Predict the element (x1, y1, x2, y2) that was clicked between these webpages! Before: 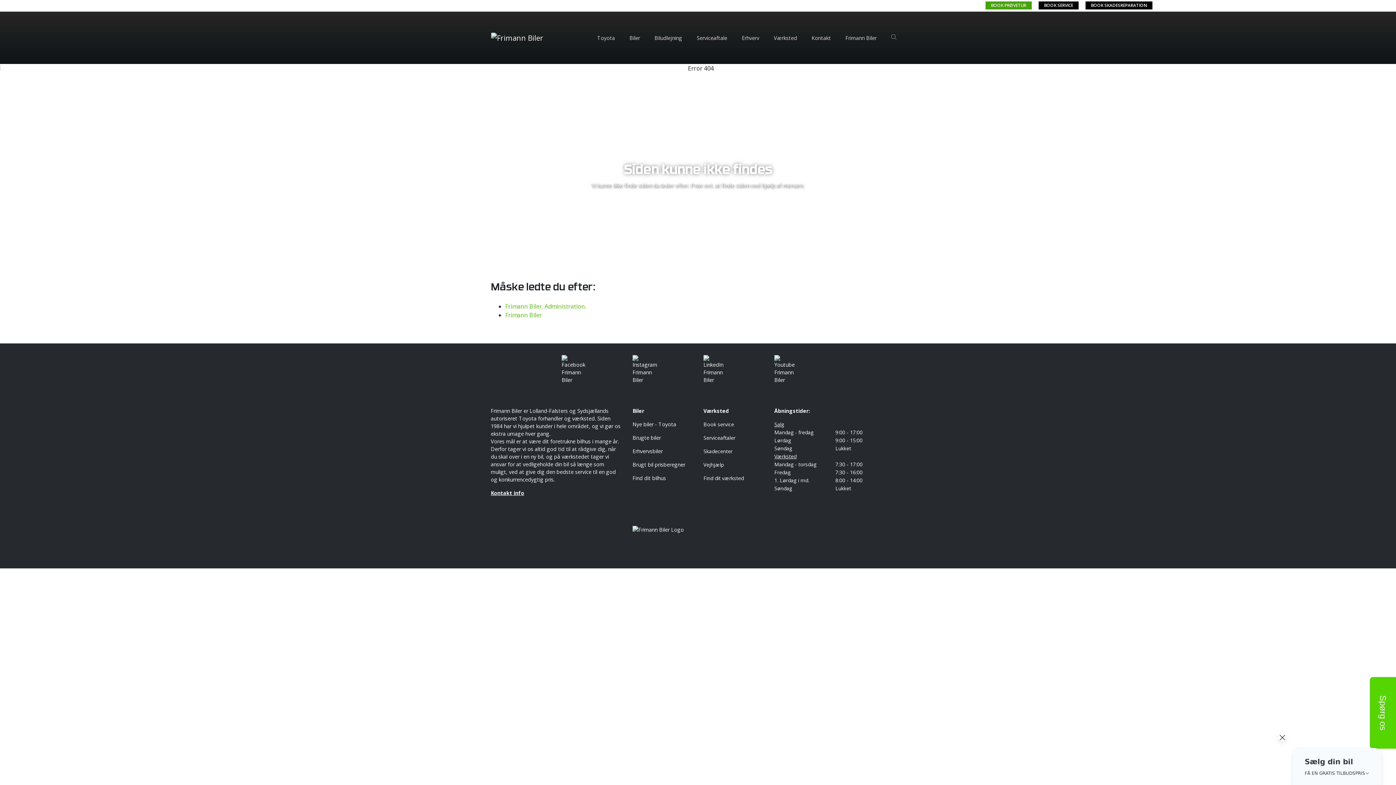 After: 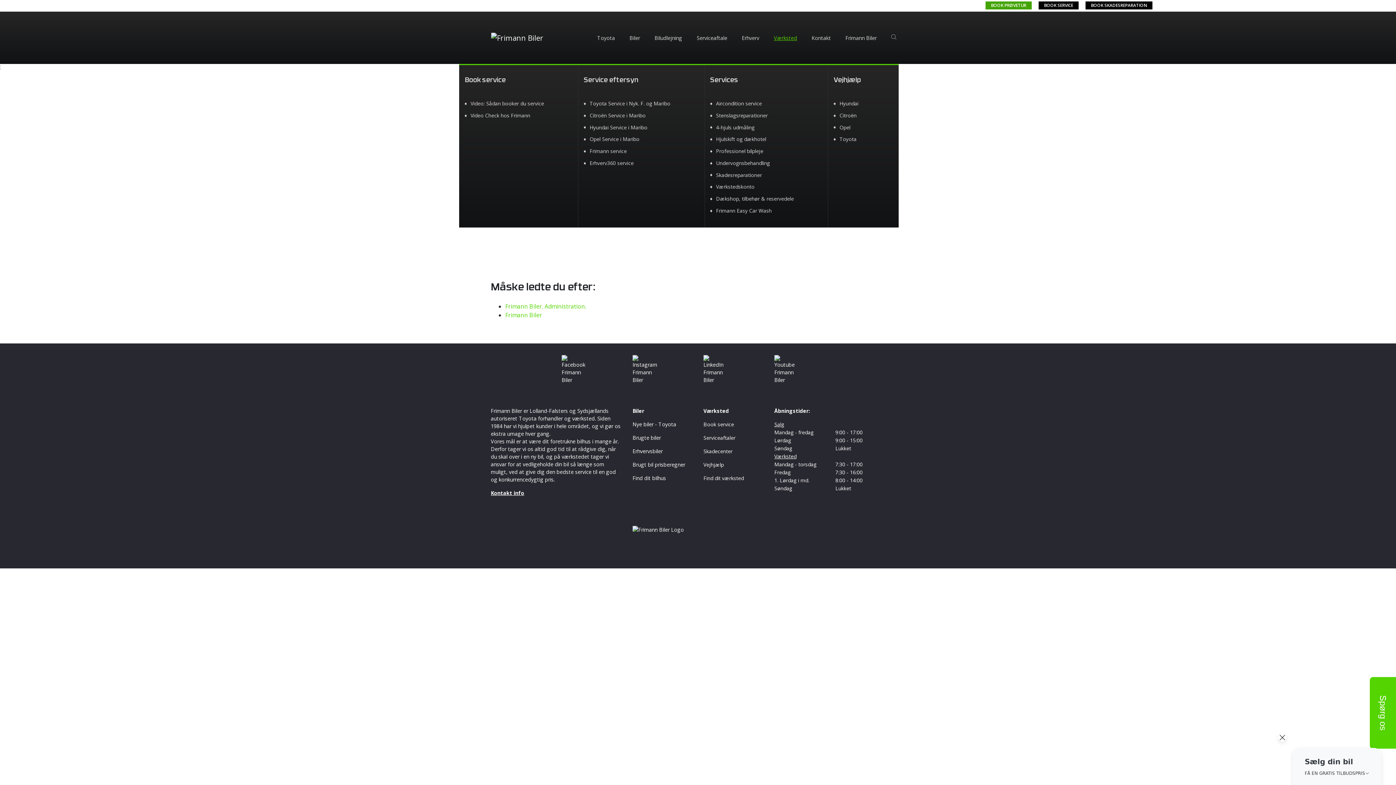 Action: bbox: (766, 11, 804, 64) label: Værksted